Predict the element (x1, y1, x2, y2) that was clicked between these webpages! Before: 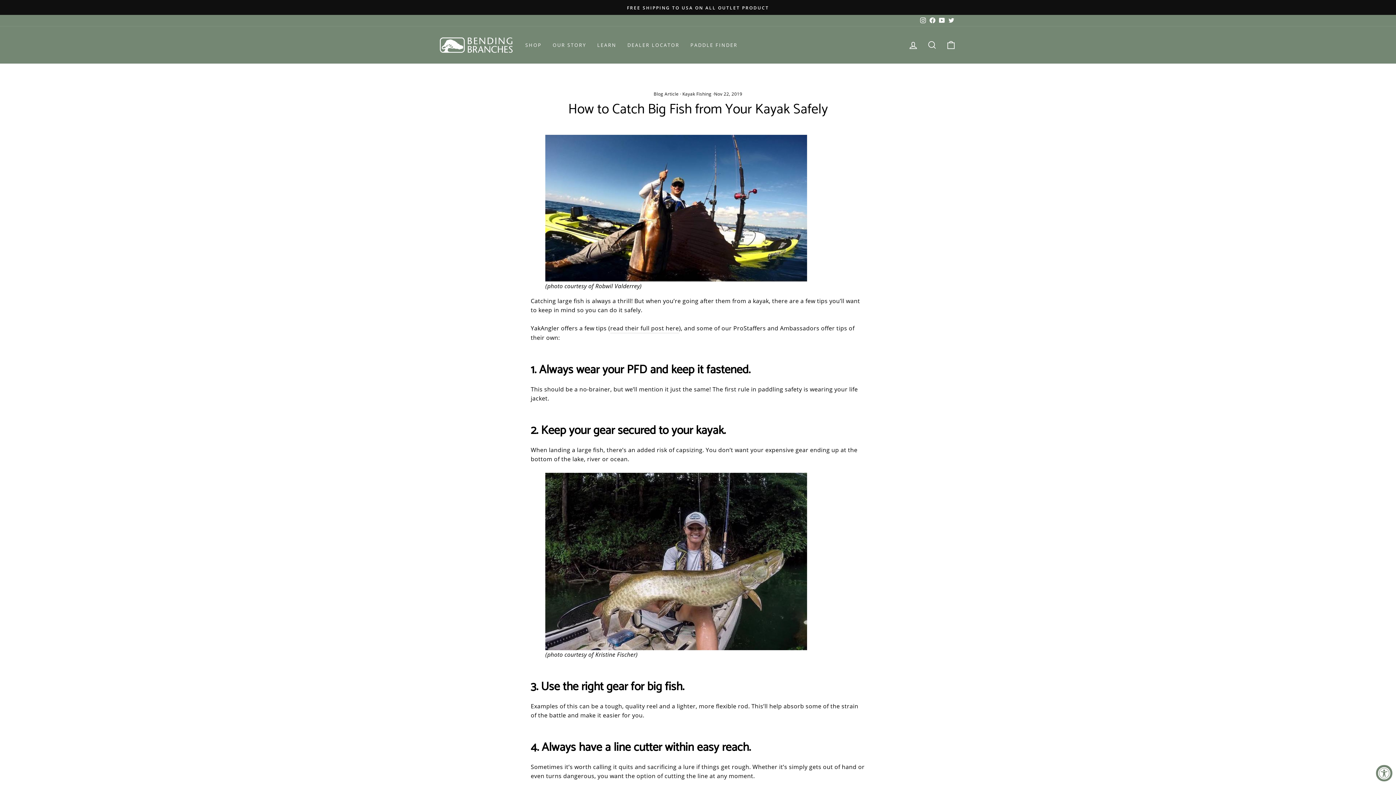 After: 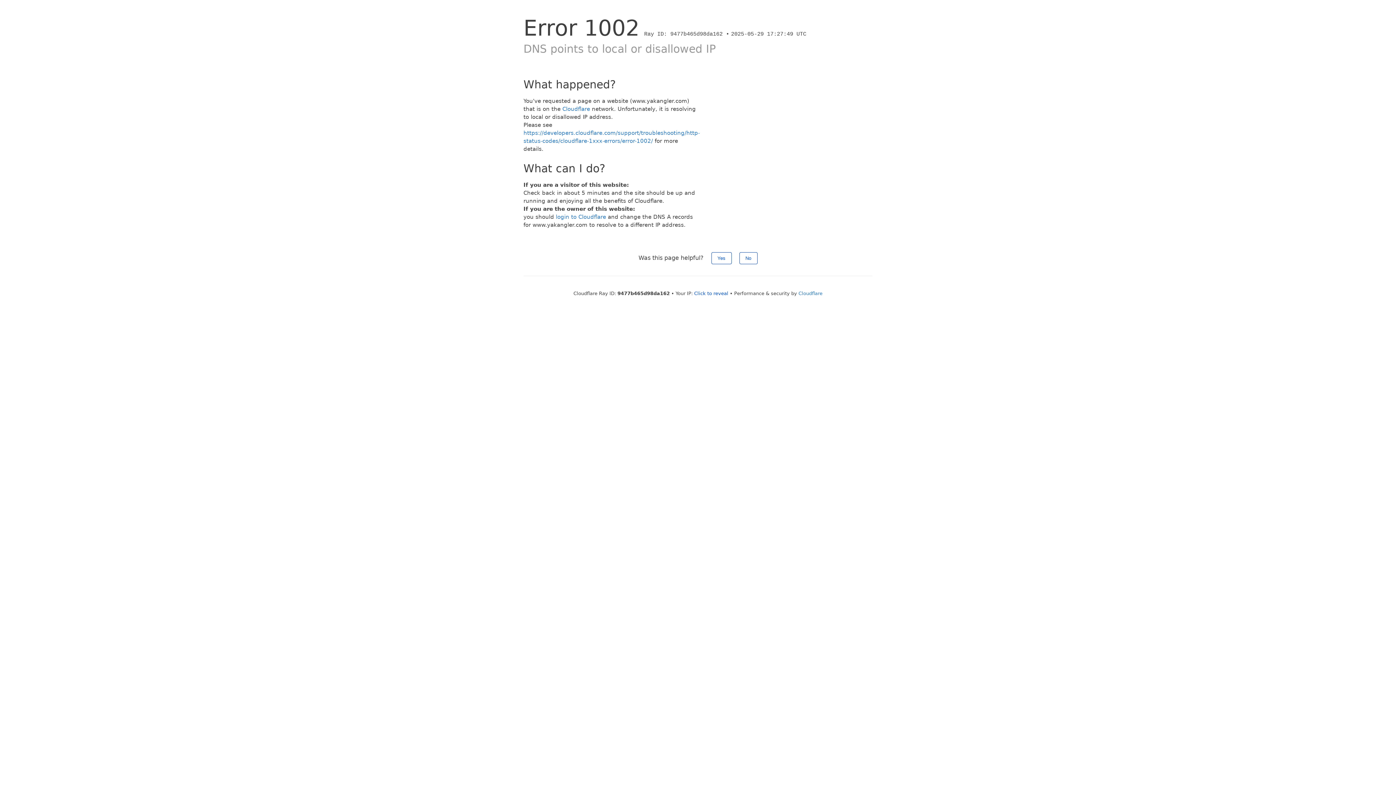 Action: label: read their full post here bbox: (610, 324, 679, 333)